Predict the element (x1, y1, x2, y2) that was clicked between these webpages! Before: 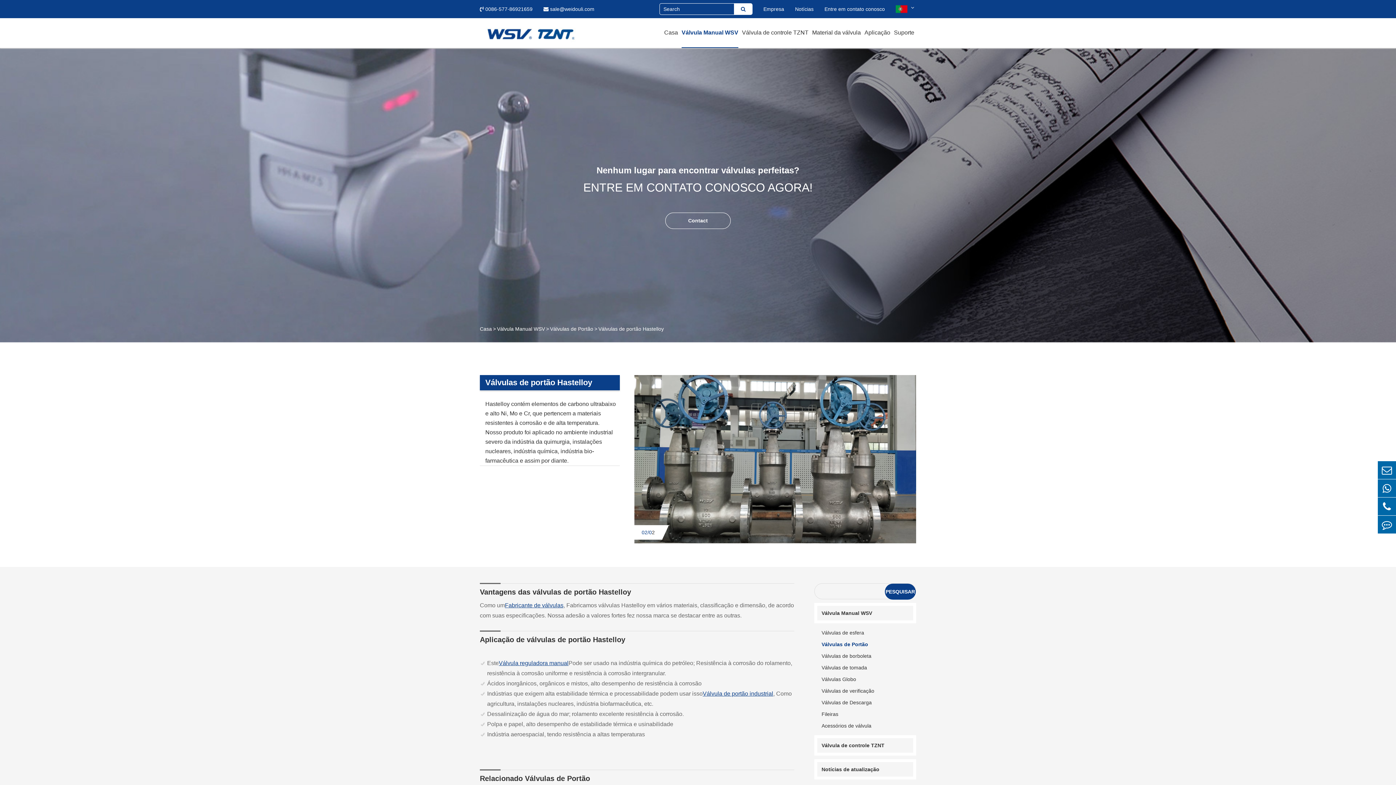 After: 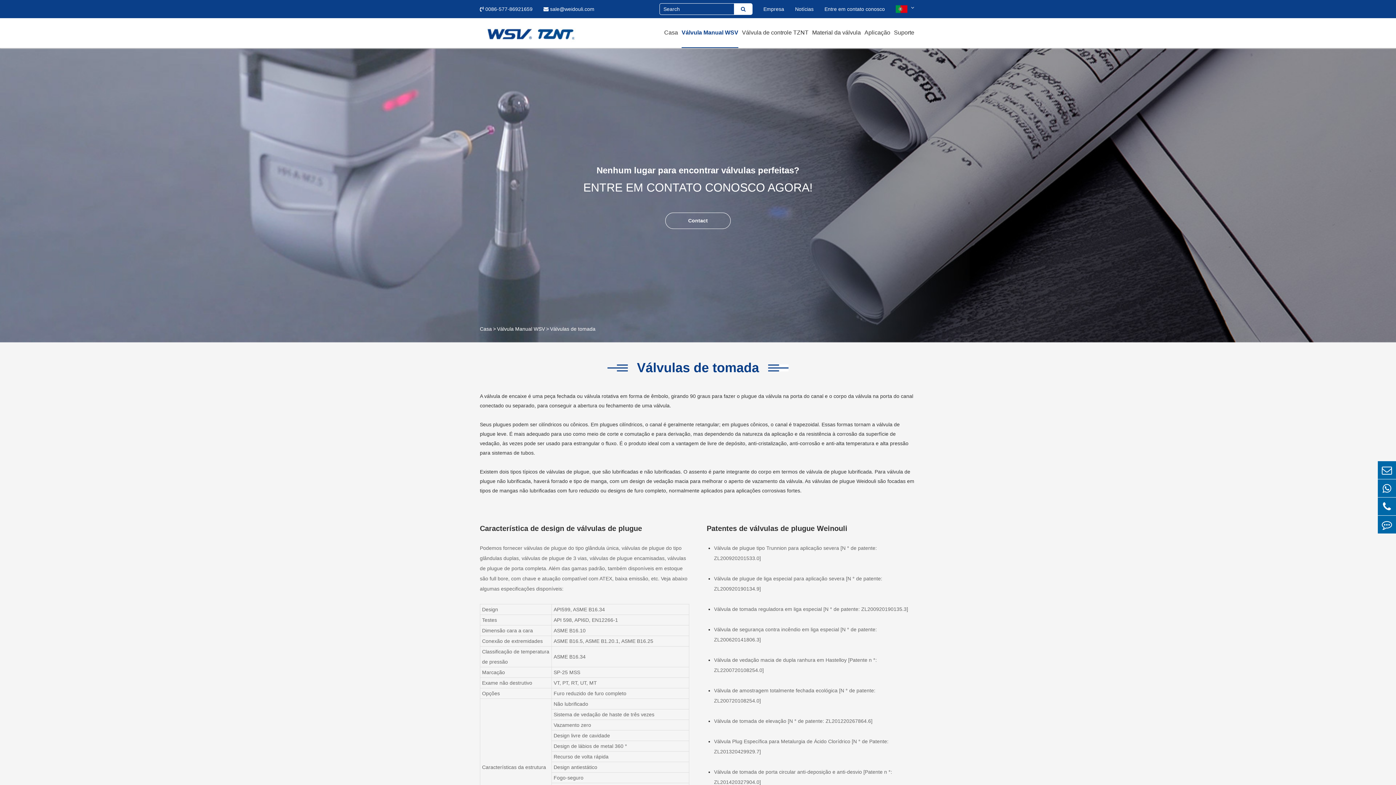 Action: label: Válvulas de tomada bbox: (814, 662, 916, 673)